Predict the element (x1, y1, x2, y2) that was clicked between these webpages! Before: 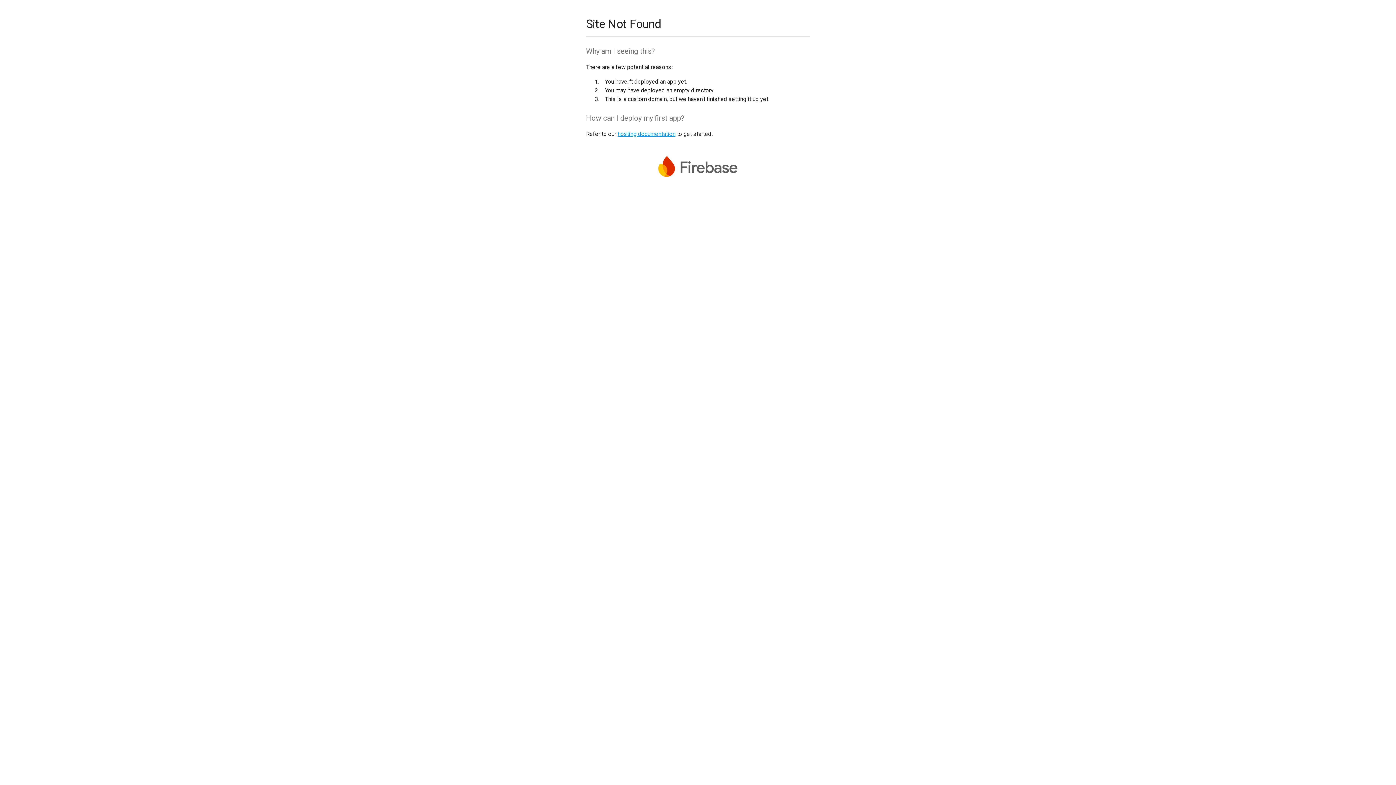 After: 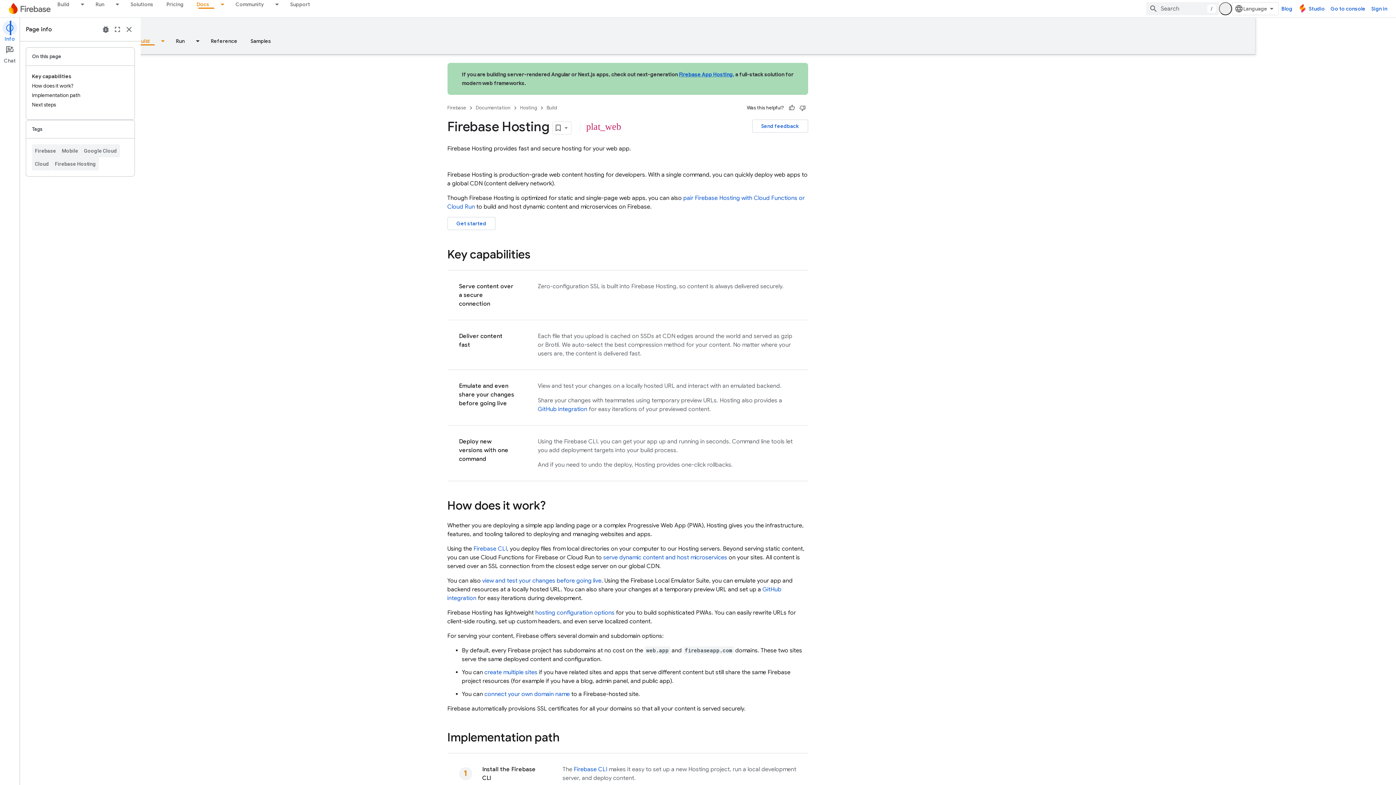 Action: bbox: (617, 130, 675, 137) label: hosting documentation